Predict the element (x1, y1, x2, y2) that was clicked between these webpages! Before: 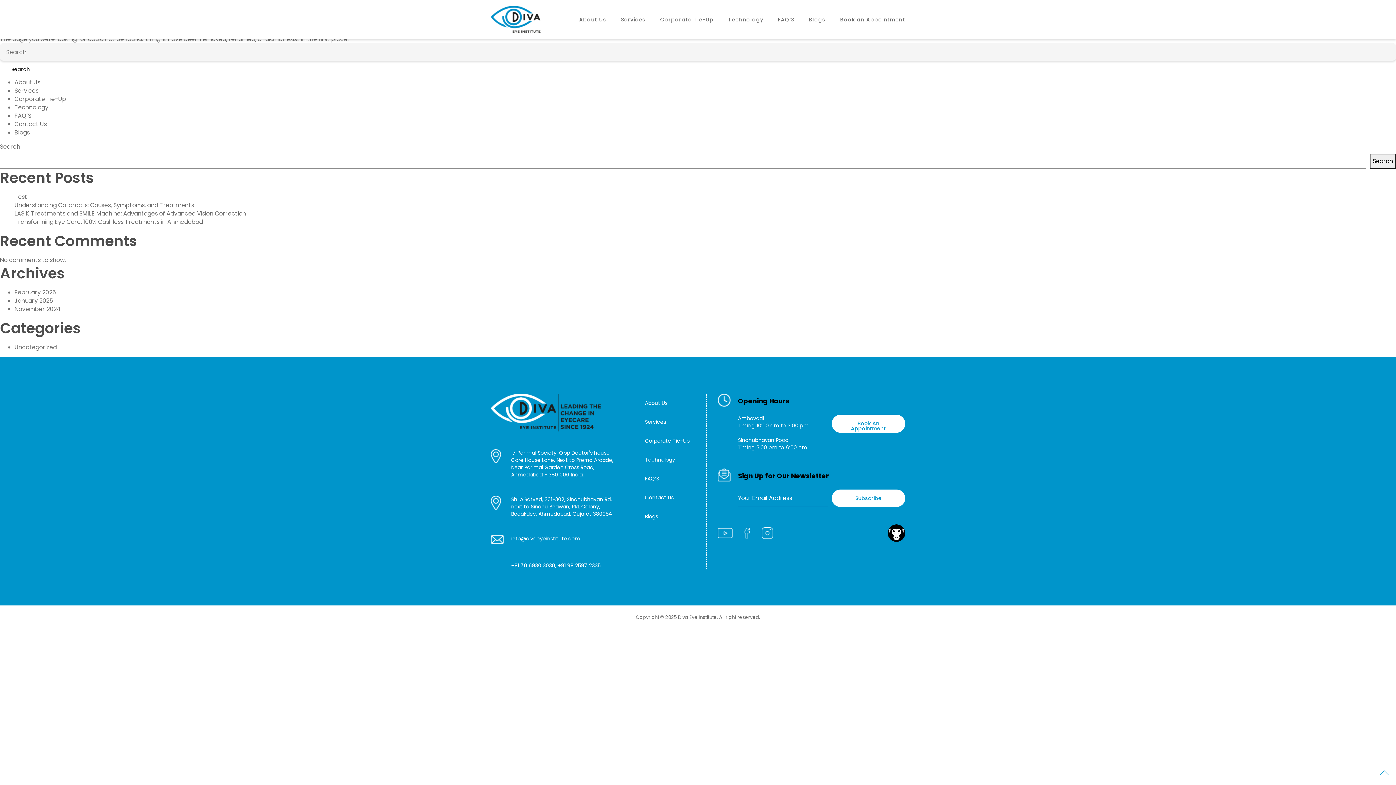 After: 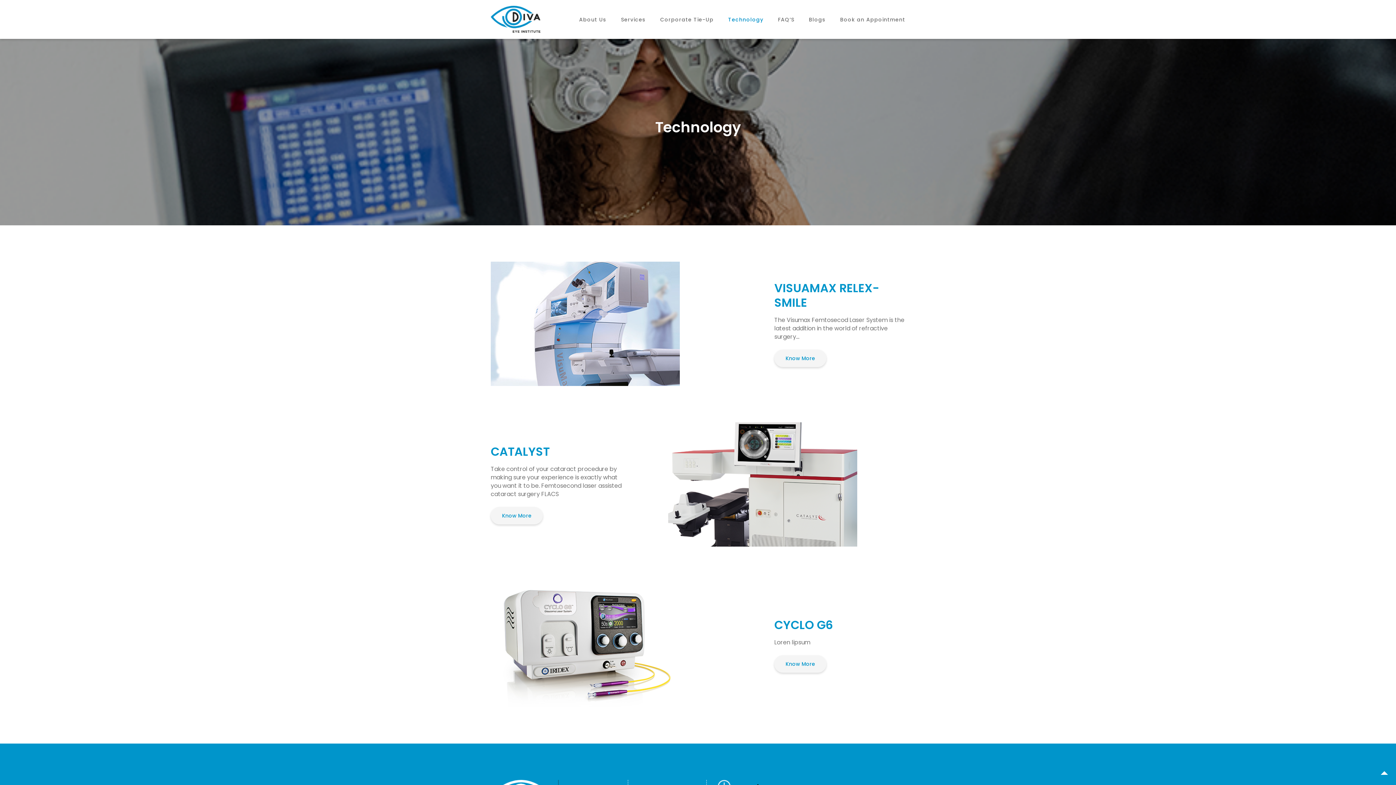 Action: label: Technology bbox: (728, 10, 763, 28)